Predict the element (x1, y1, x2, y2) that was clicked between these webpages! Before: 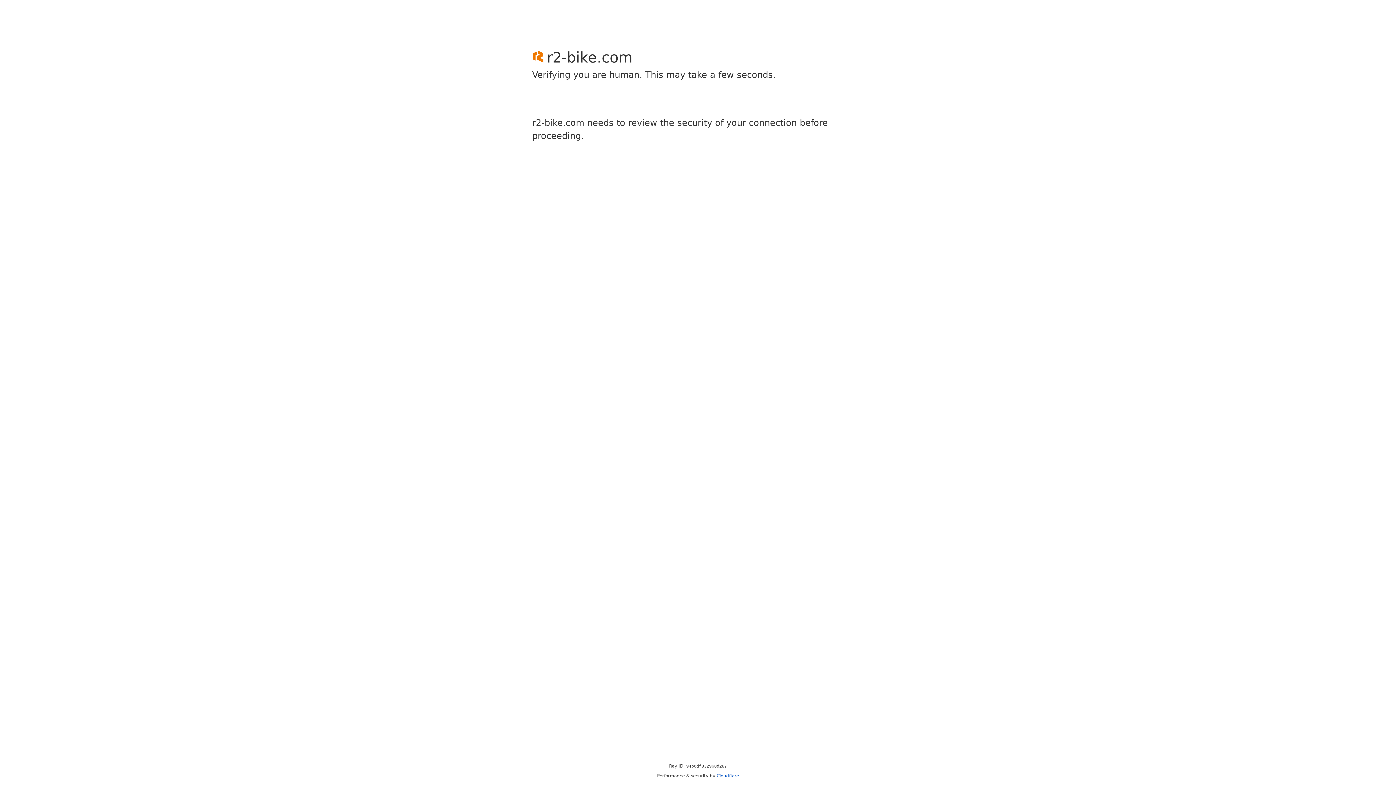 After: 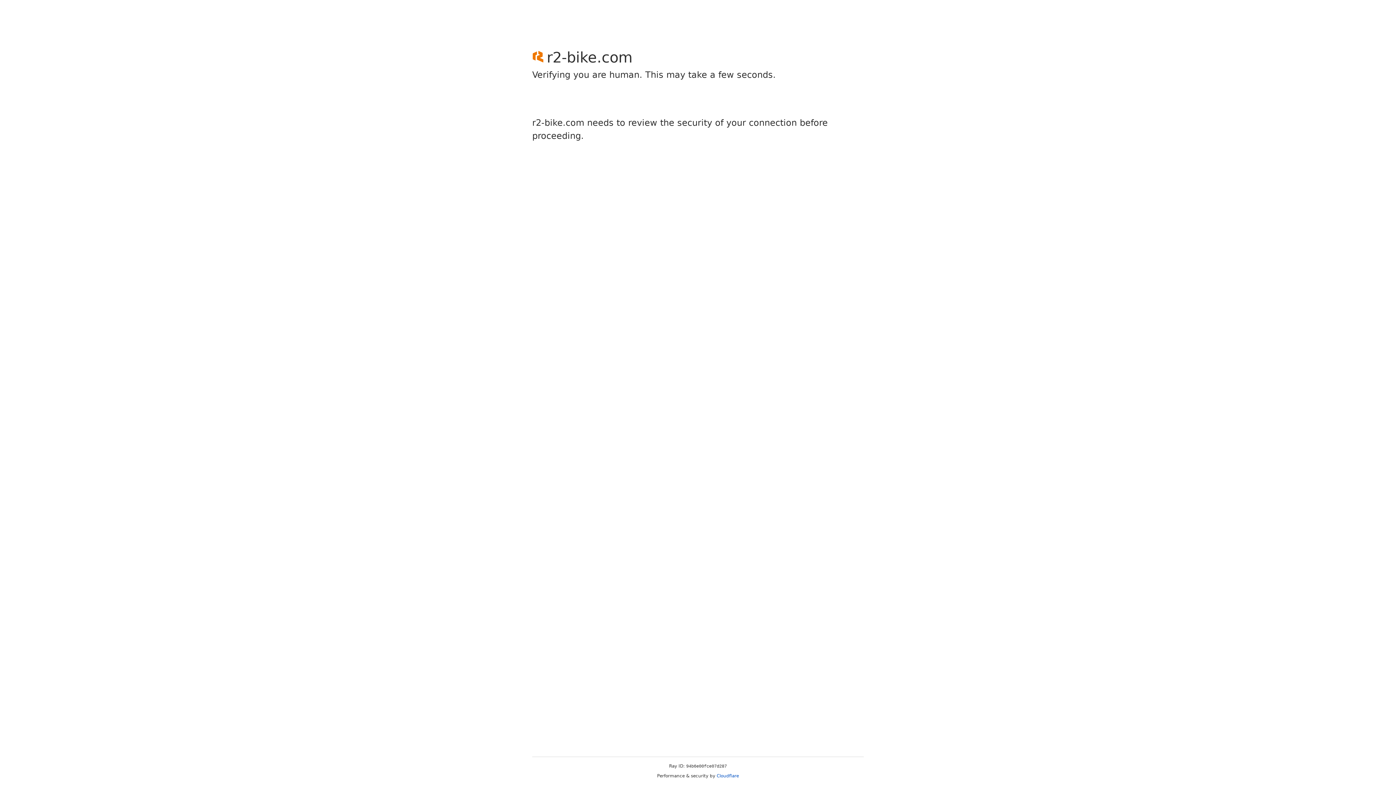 Action: label: Cloudflare bbox: (716, 773, 739, 778)